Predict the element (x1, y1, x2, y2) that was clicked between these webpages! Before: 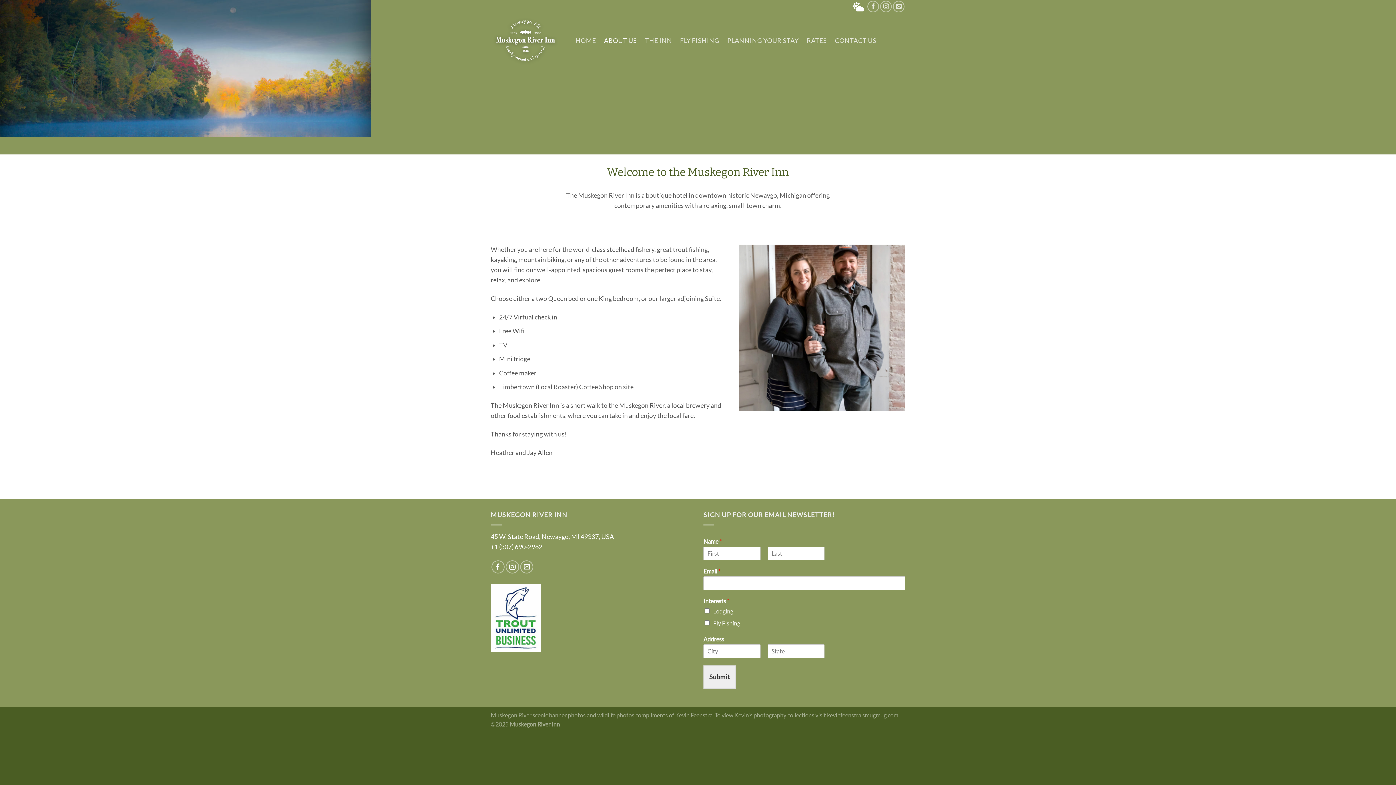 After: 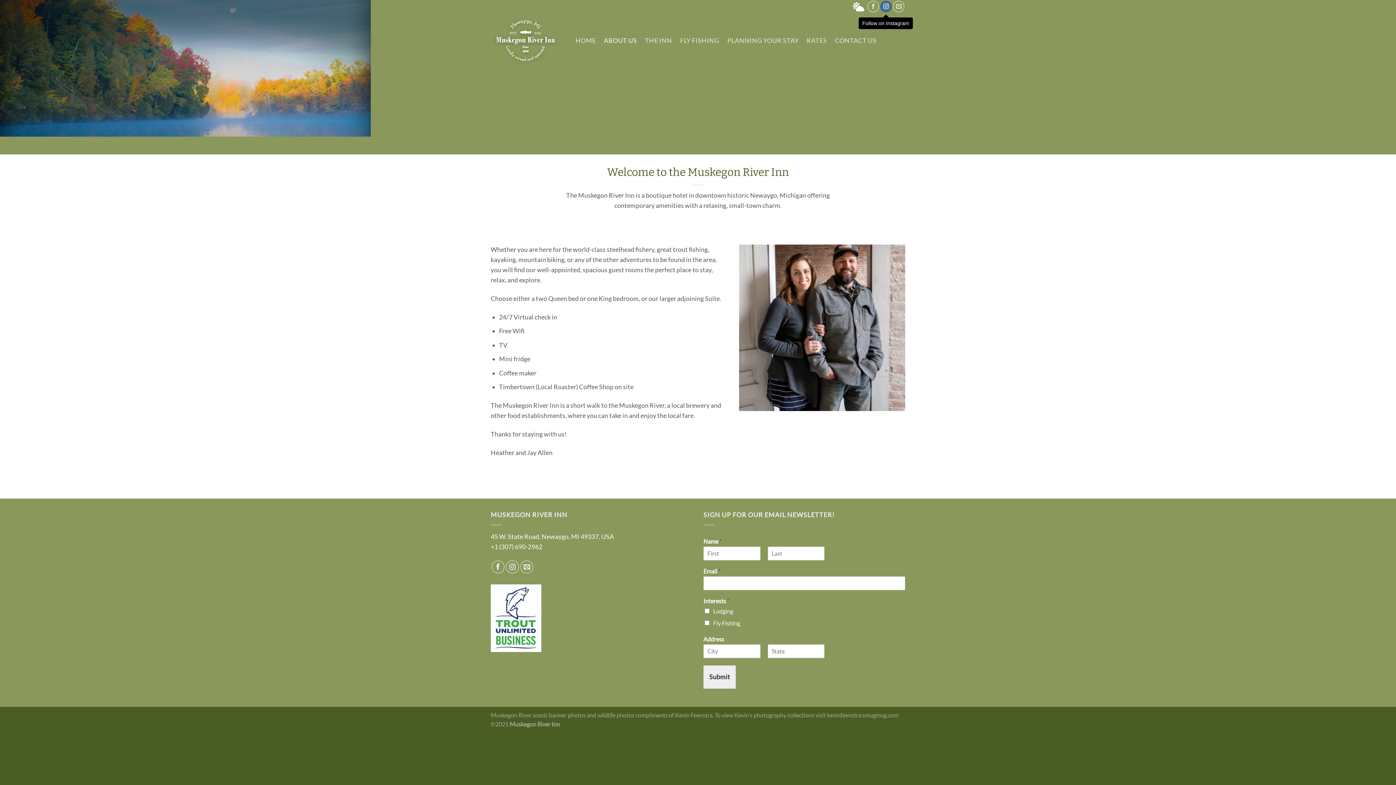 Action: label: Follow on Instagram bbox: (880, 0, 892, 12)